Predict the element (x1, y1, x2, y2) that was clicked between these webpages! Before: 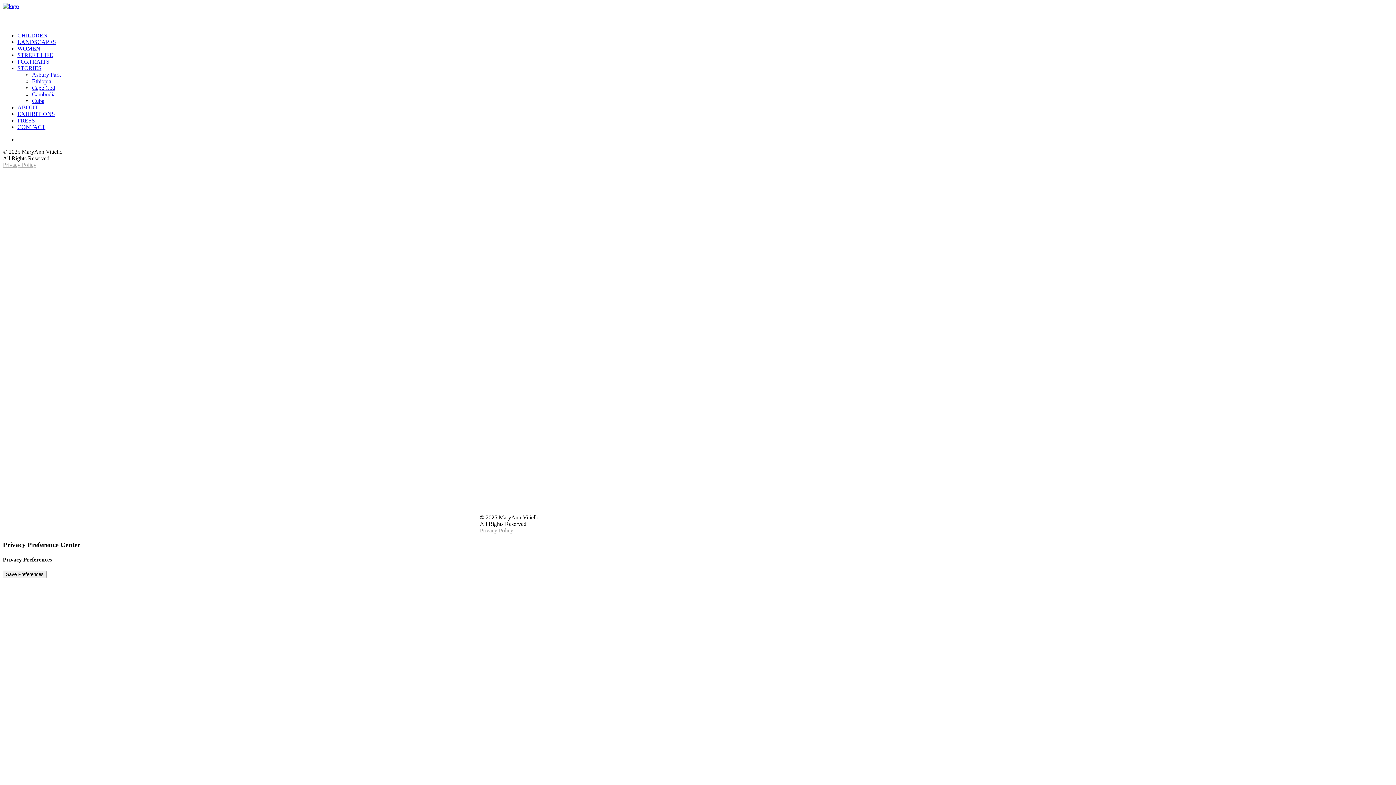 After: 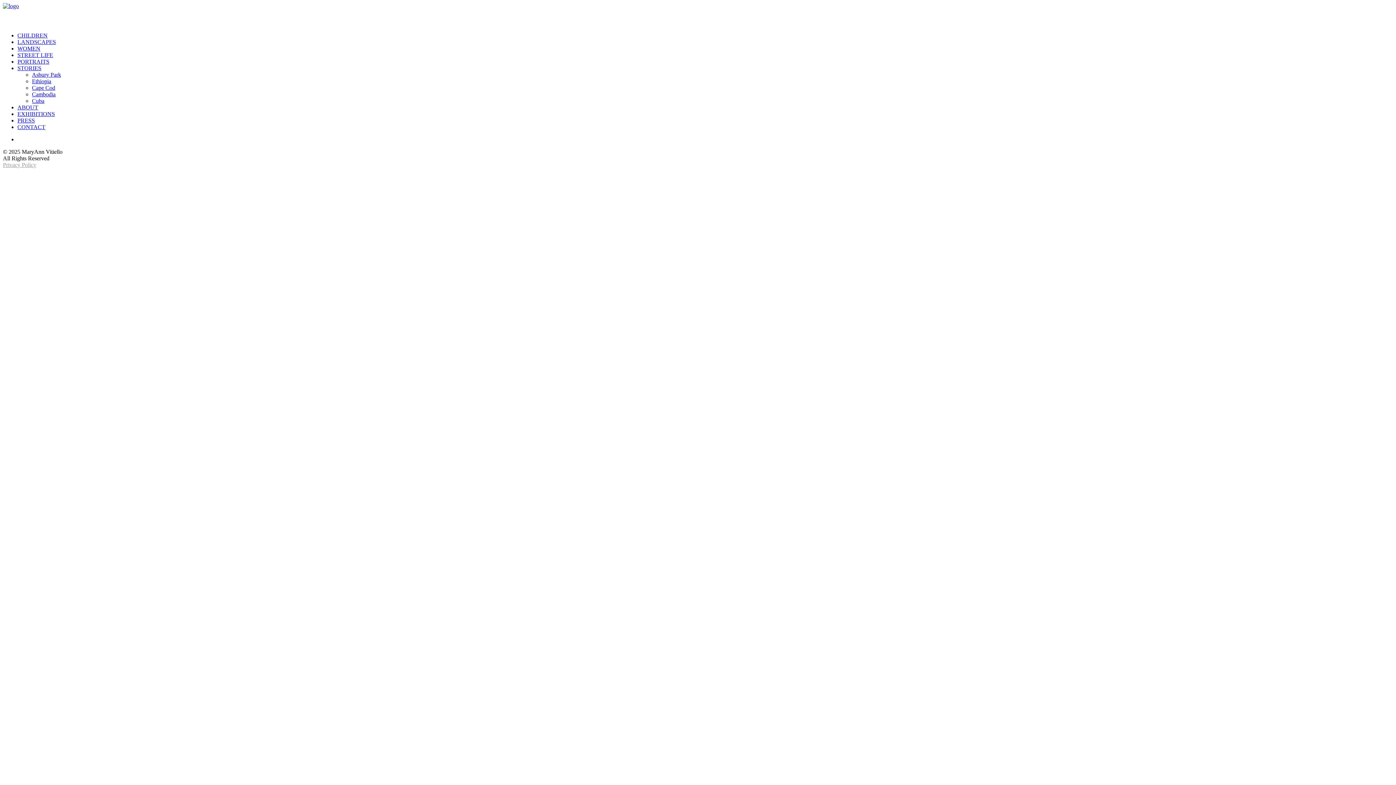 Action: bbox: (17, 45, 40, 51) label: WOMEN